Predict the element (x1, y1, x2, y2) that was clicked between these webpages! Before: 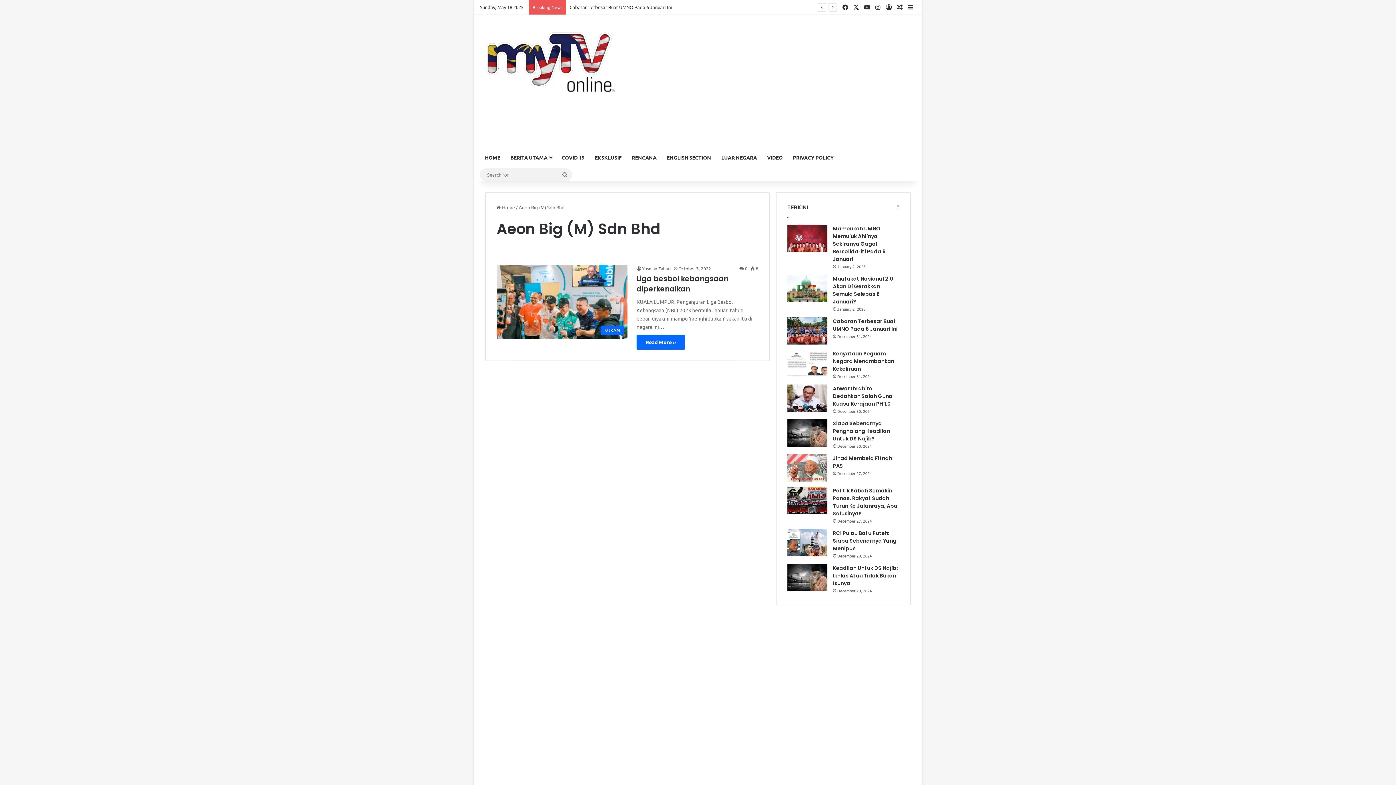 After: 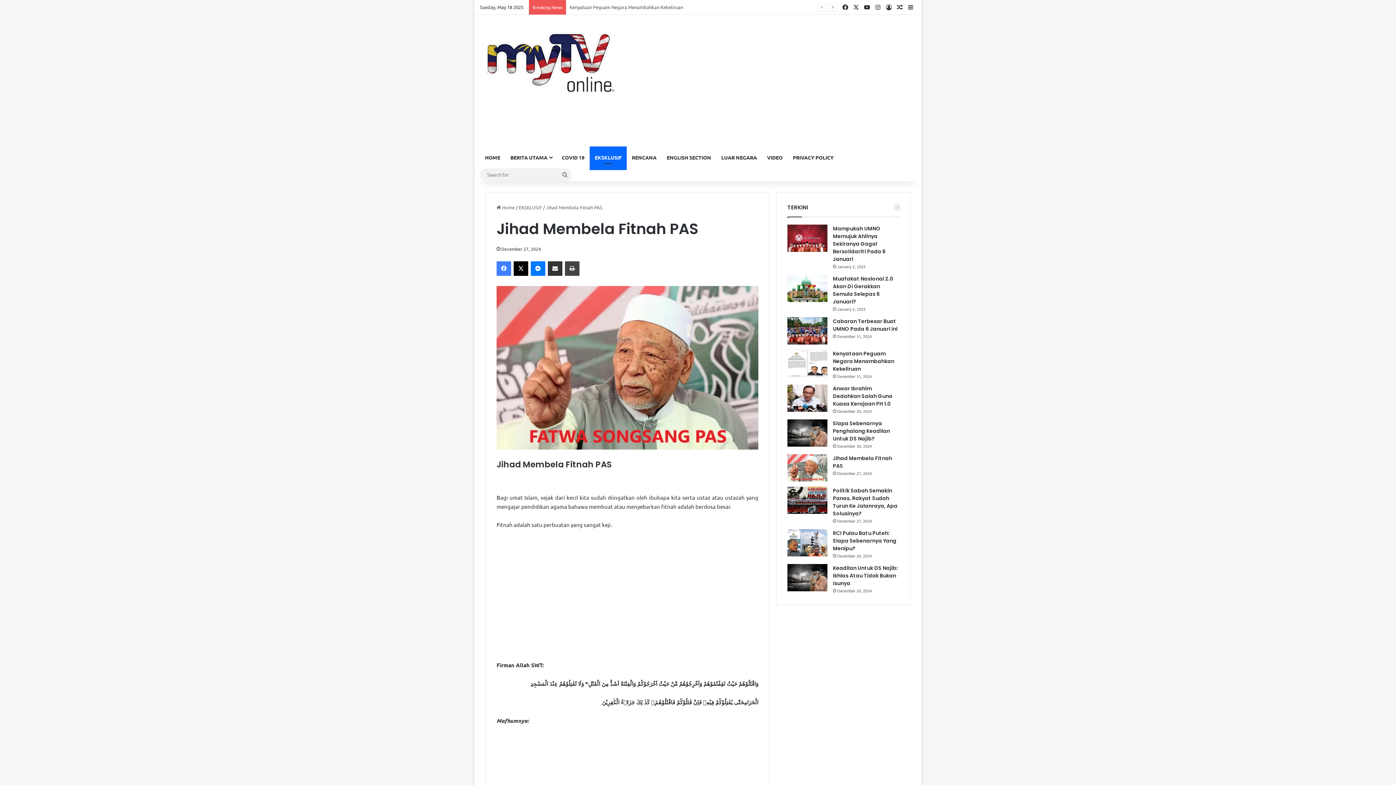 Action: bbox: (787, 454, 827, 481) label: Jihad Membela Fitnah PAS